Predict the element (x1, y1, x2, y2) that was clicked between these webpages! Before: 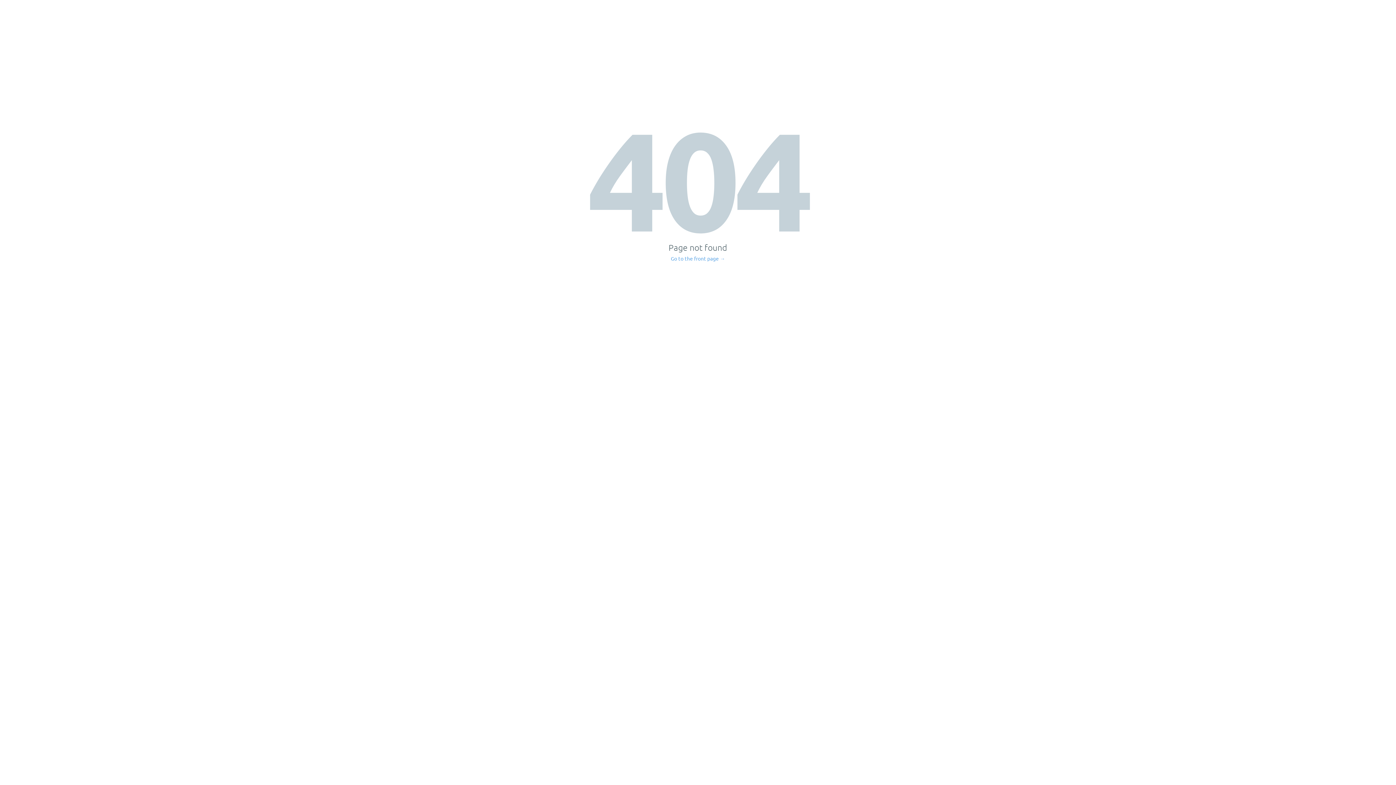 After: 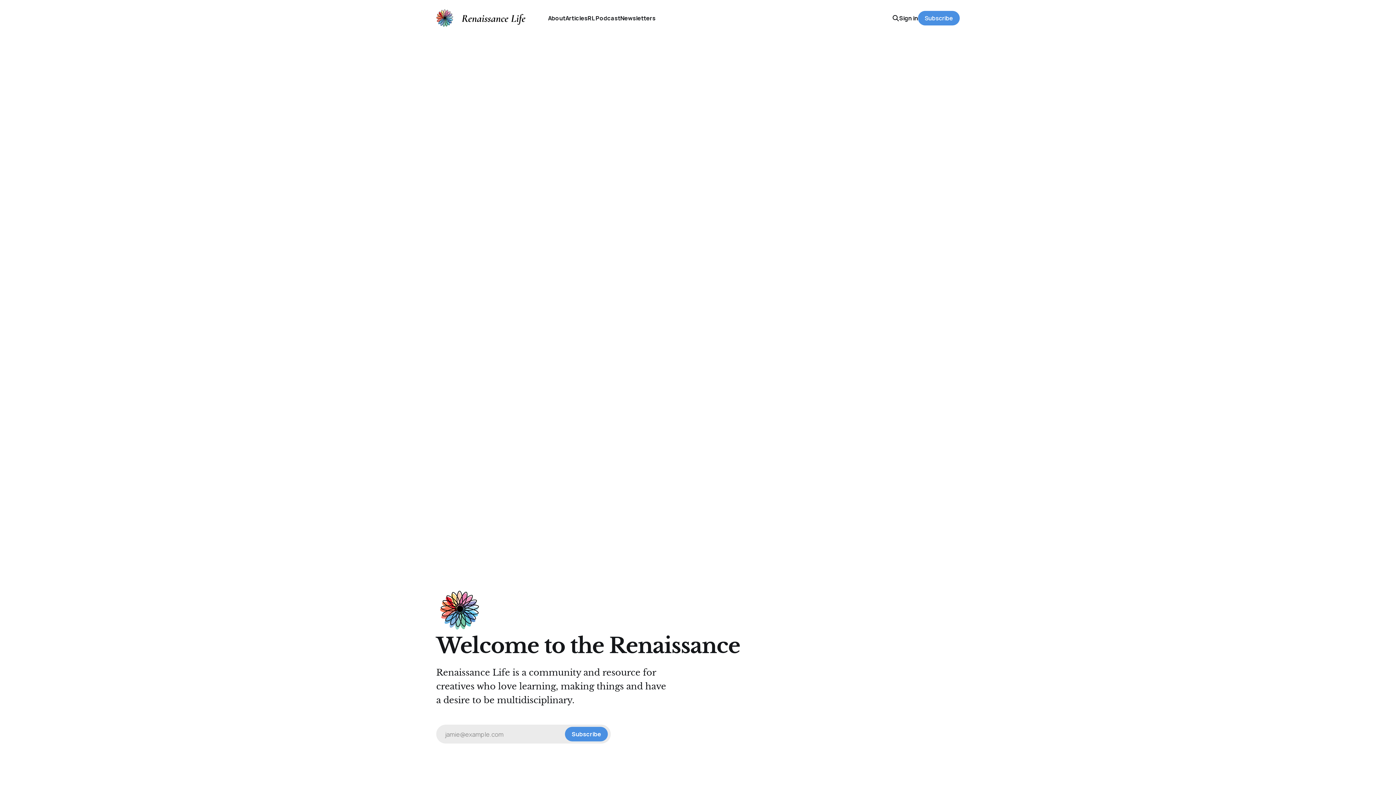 Action: bbox: (671, 256, 725, 261) label: Go to the front page →